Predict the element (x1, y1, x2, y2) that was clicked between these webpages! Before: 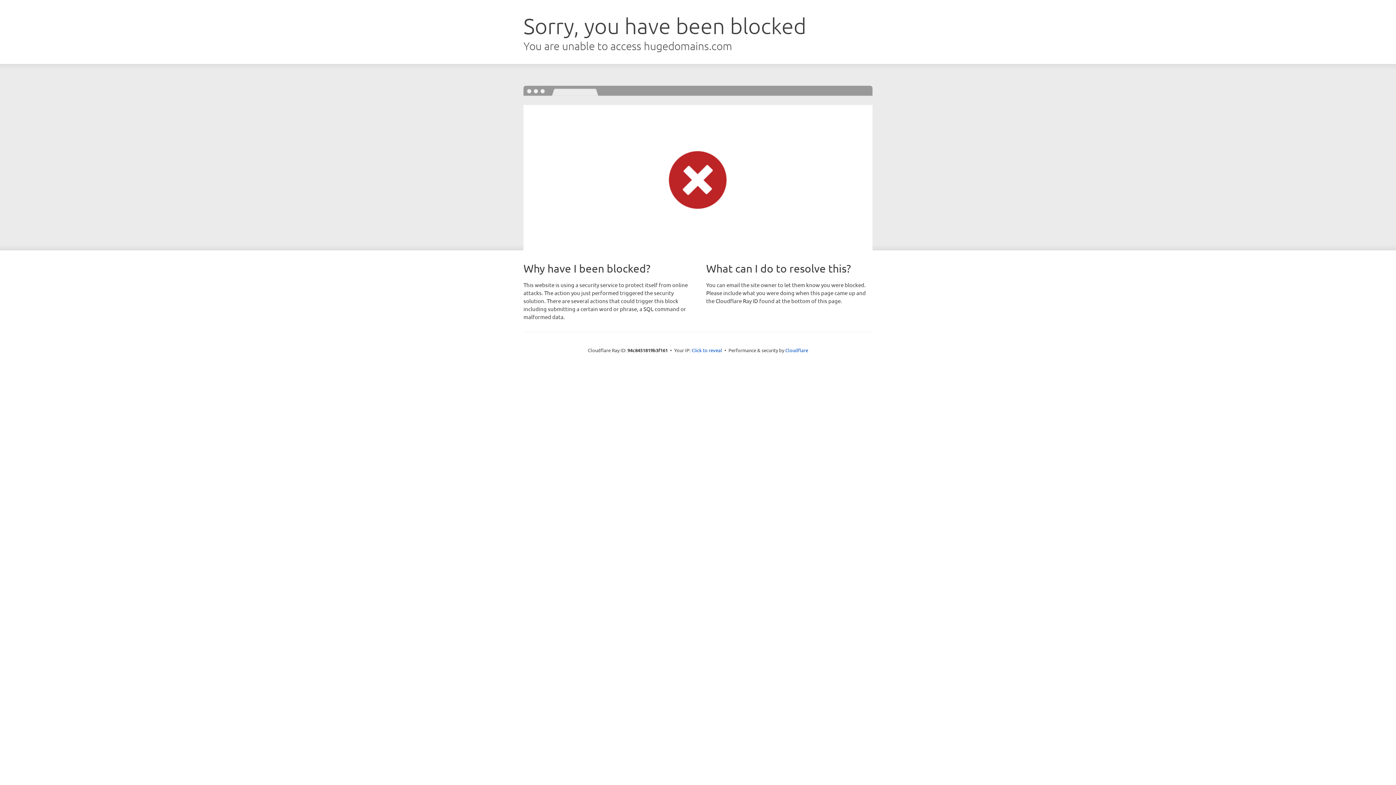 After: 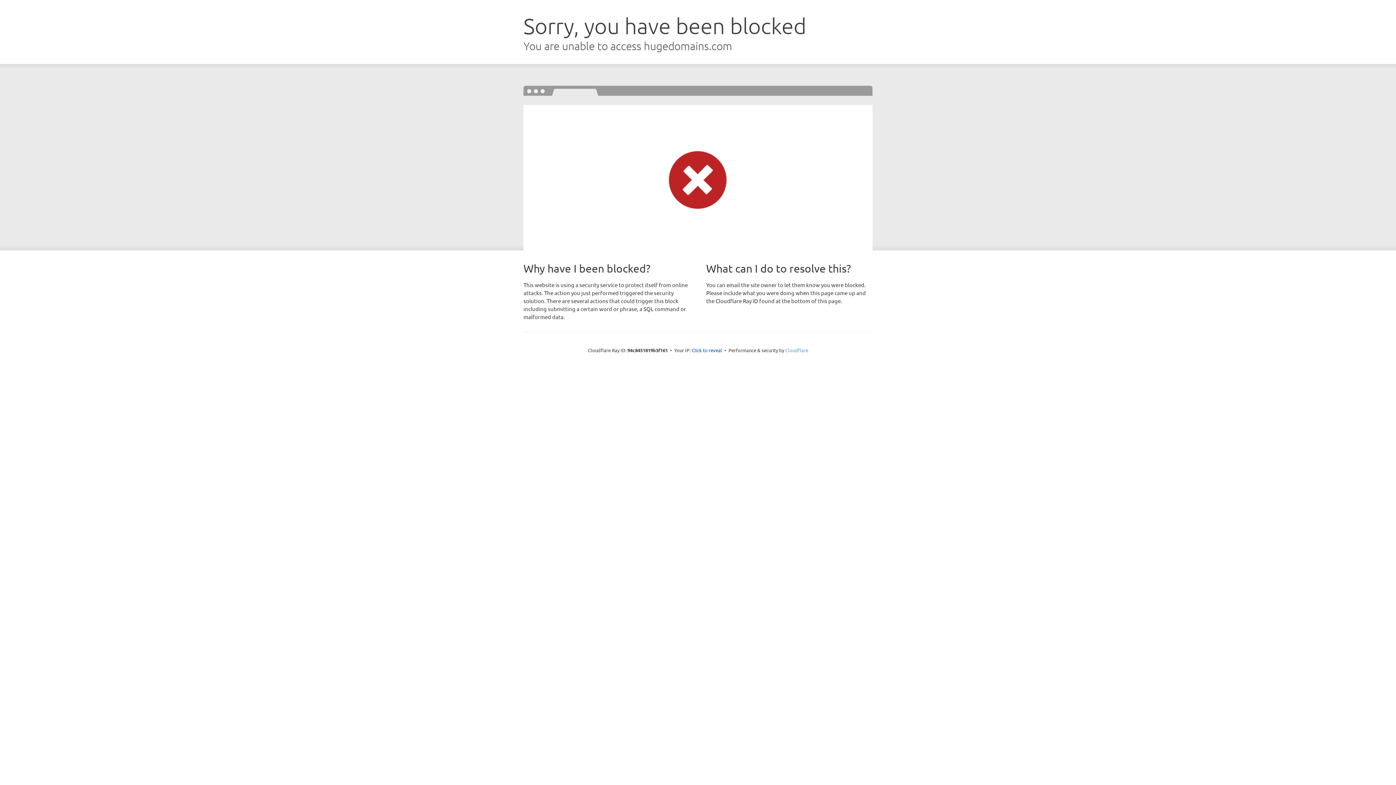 Action: label: Cloudflare bbox: (785, 347, 808, 353)